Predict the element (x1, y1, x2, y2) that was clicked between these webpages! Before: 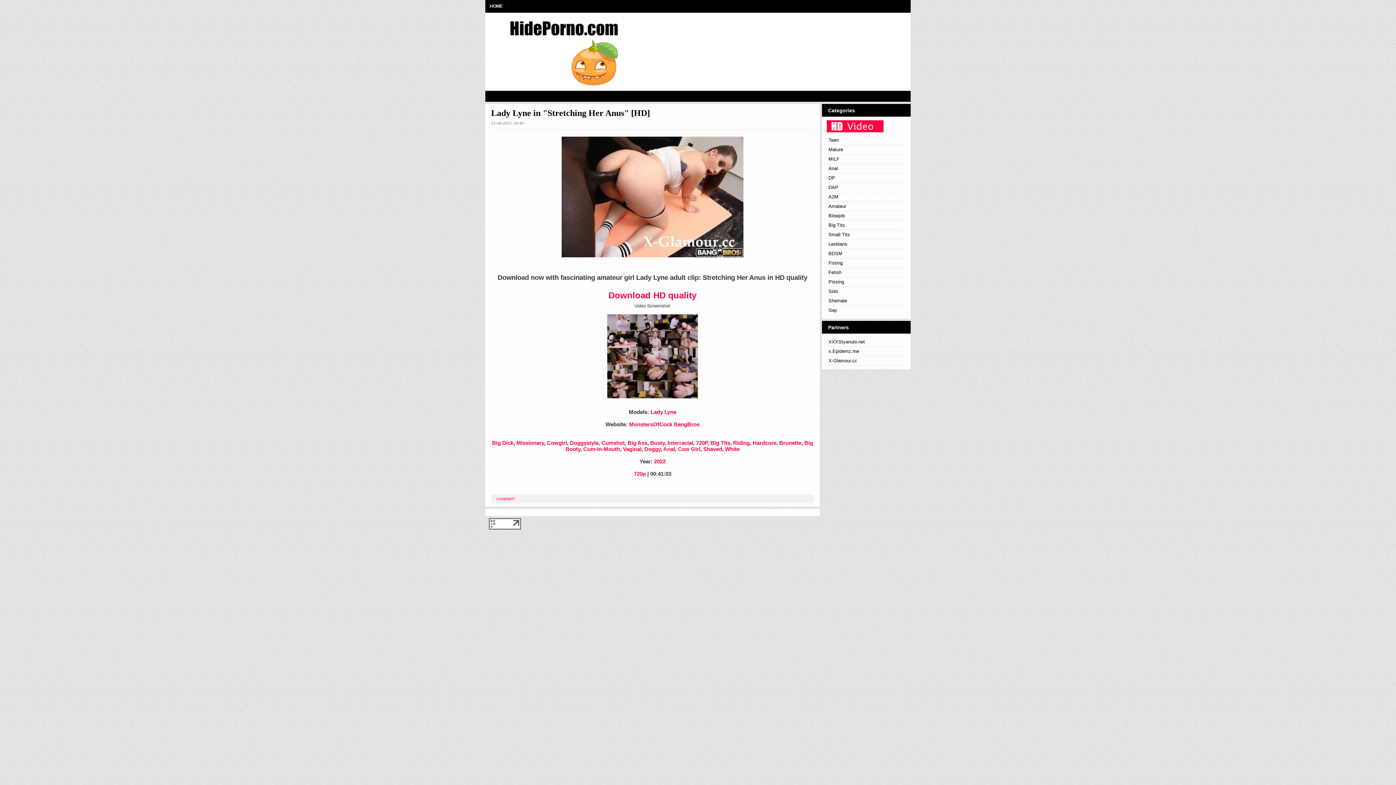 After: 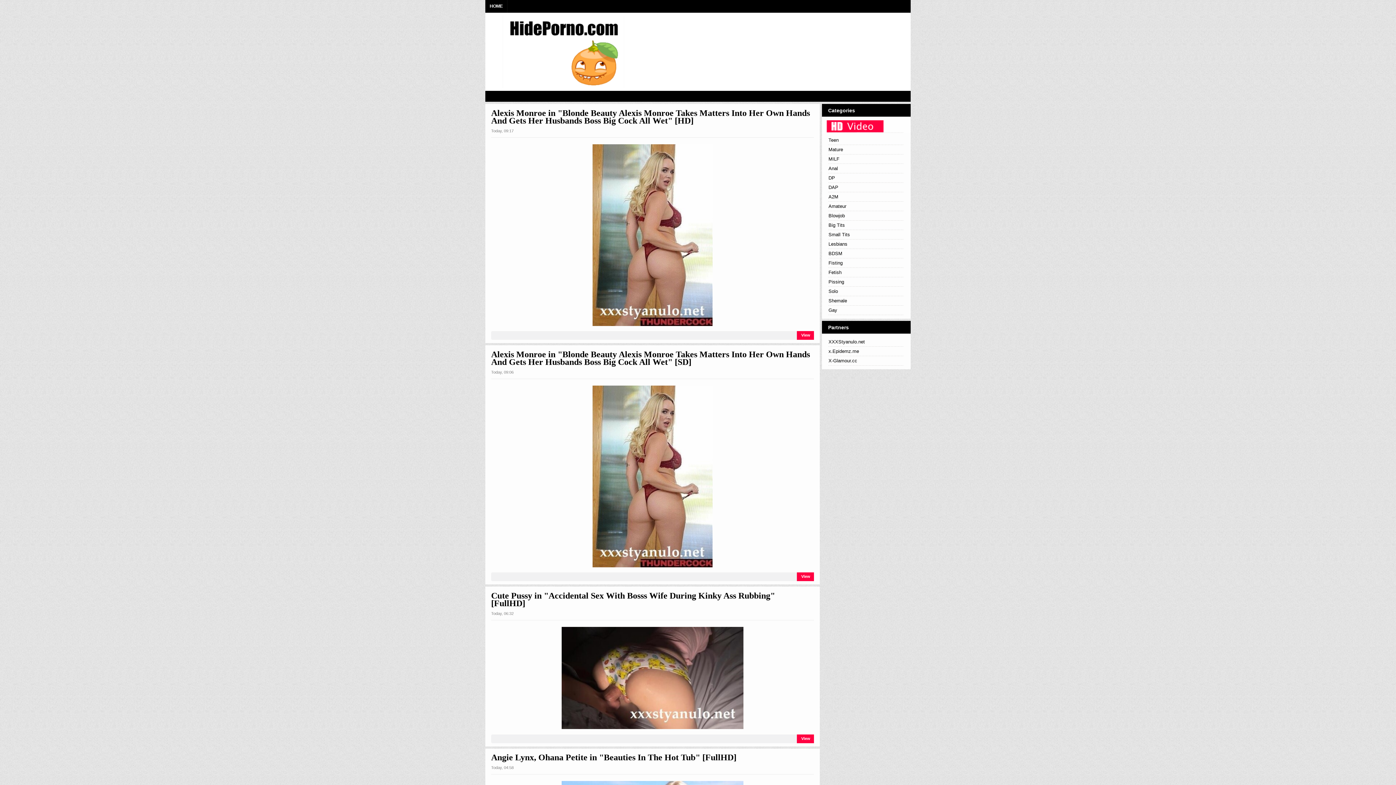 Action: bbox: (828, 268, 904, 277) label: Fetish